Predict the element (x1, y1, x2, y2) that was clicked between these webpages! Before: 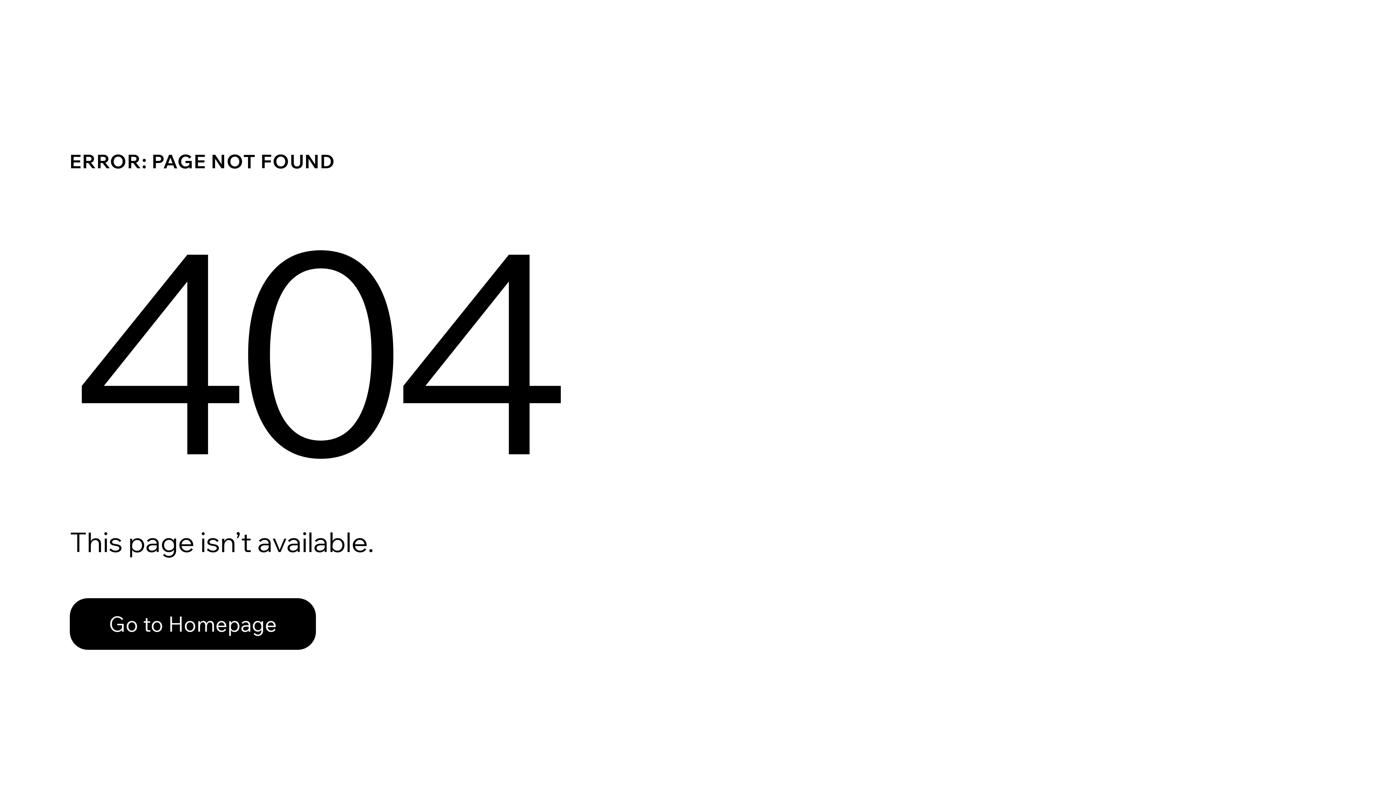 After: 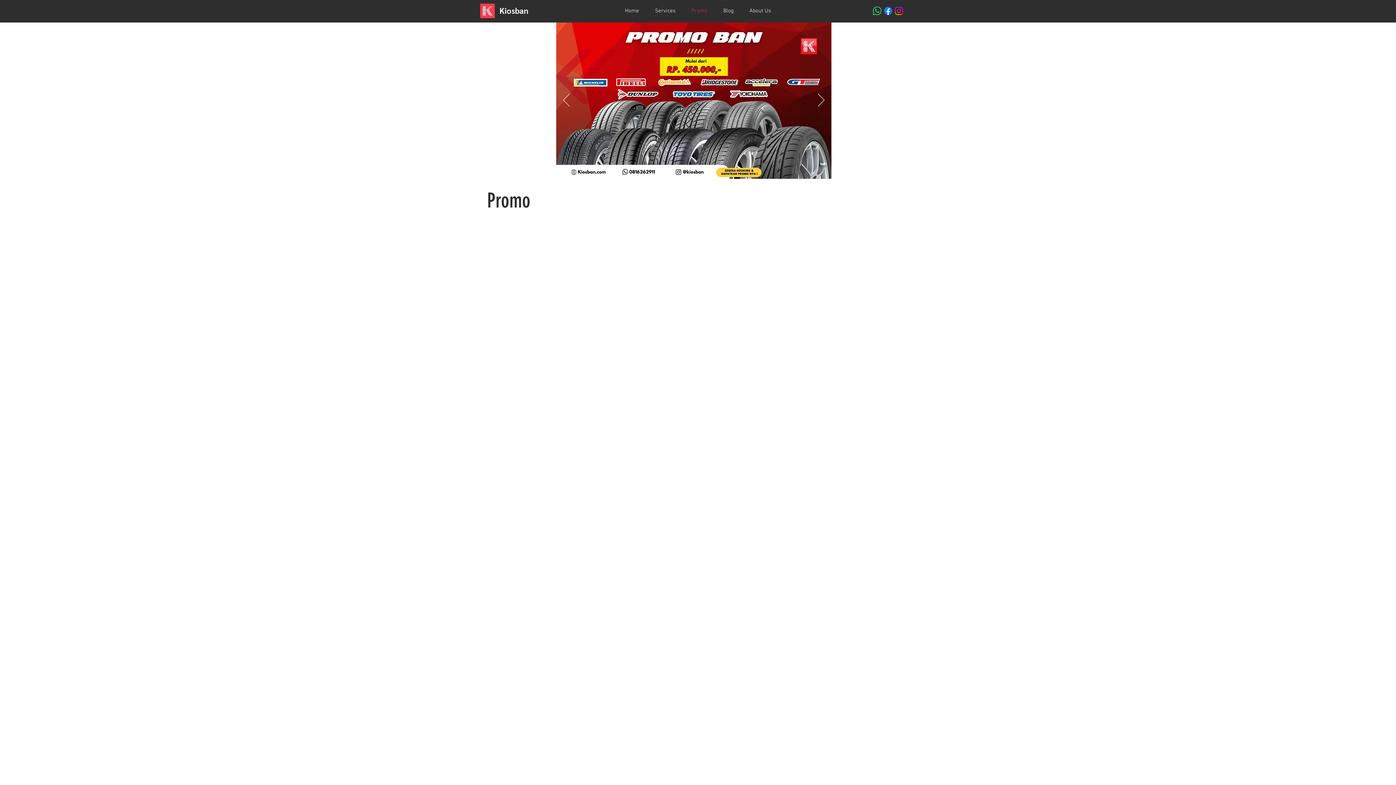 Action: bbox: (69, 598, 316, 650) label: Go to Homepage